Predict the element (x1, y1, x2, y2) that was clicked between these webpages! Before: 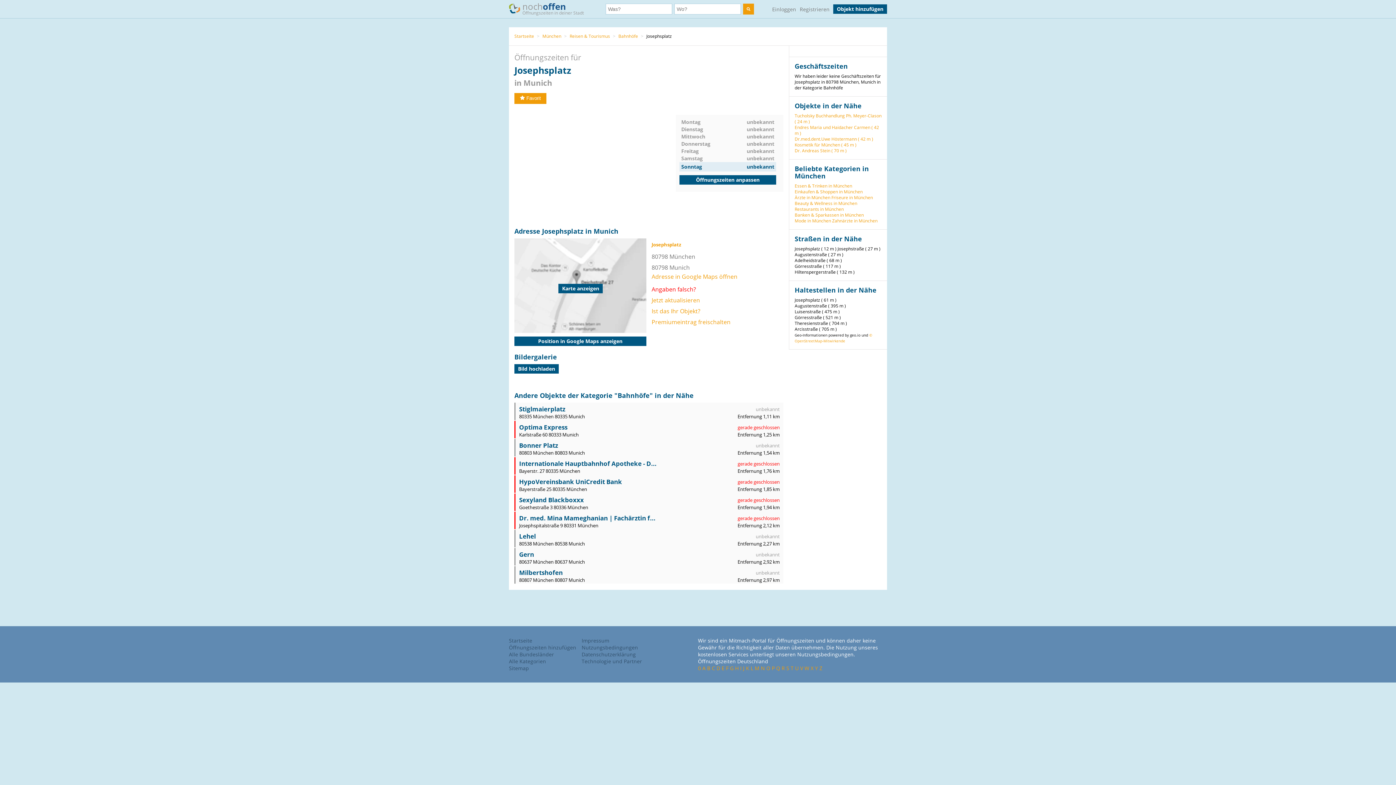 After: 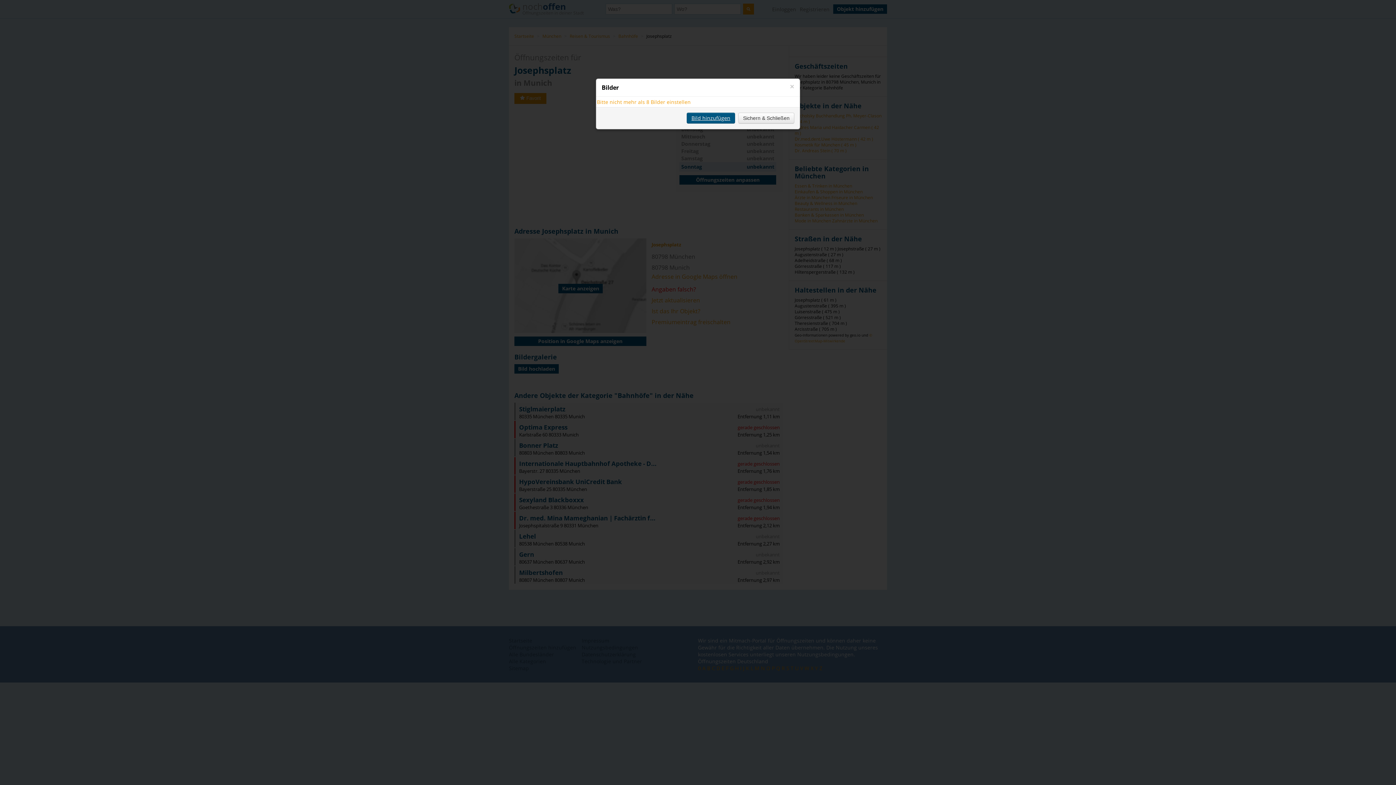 Action: bbox: (514, 364, 558, 373) label: Bild hochladen